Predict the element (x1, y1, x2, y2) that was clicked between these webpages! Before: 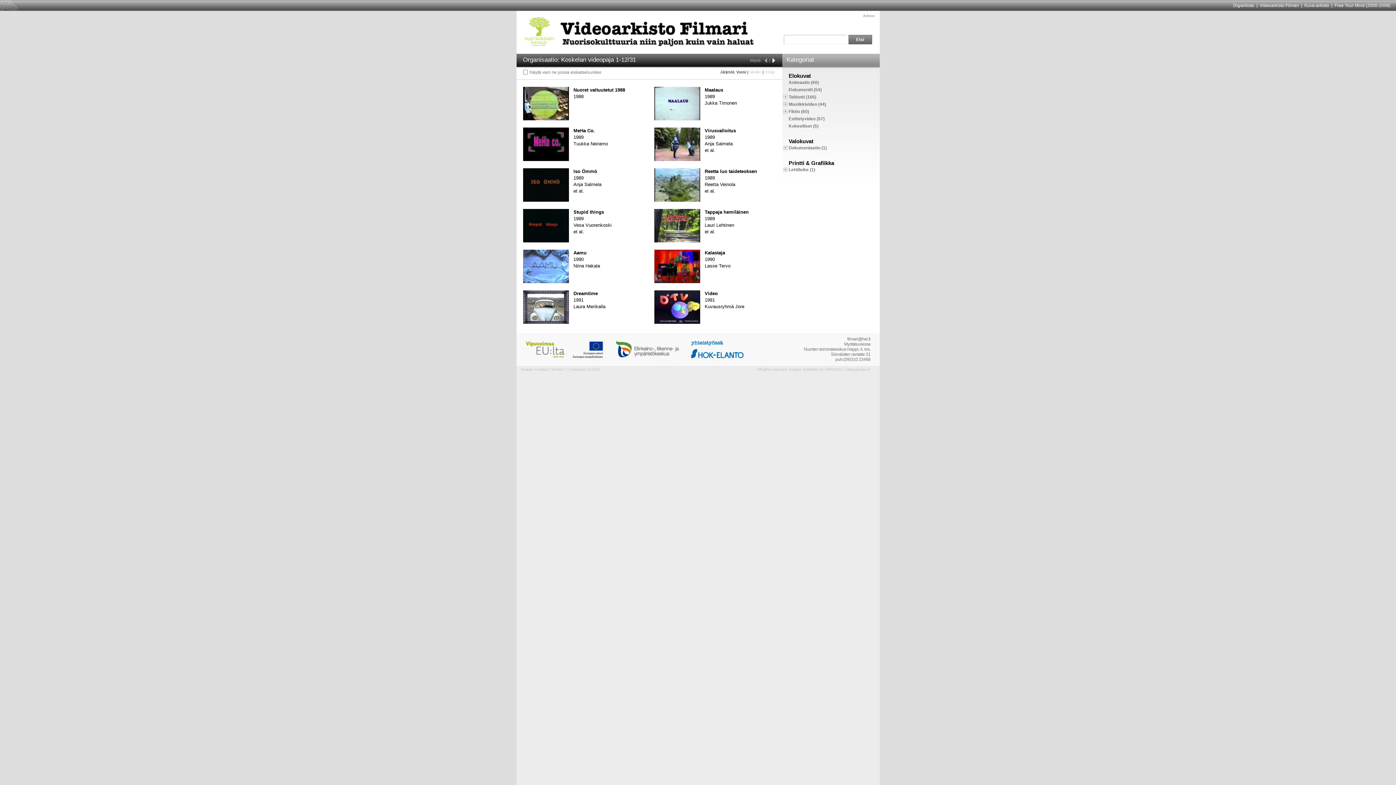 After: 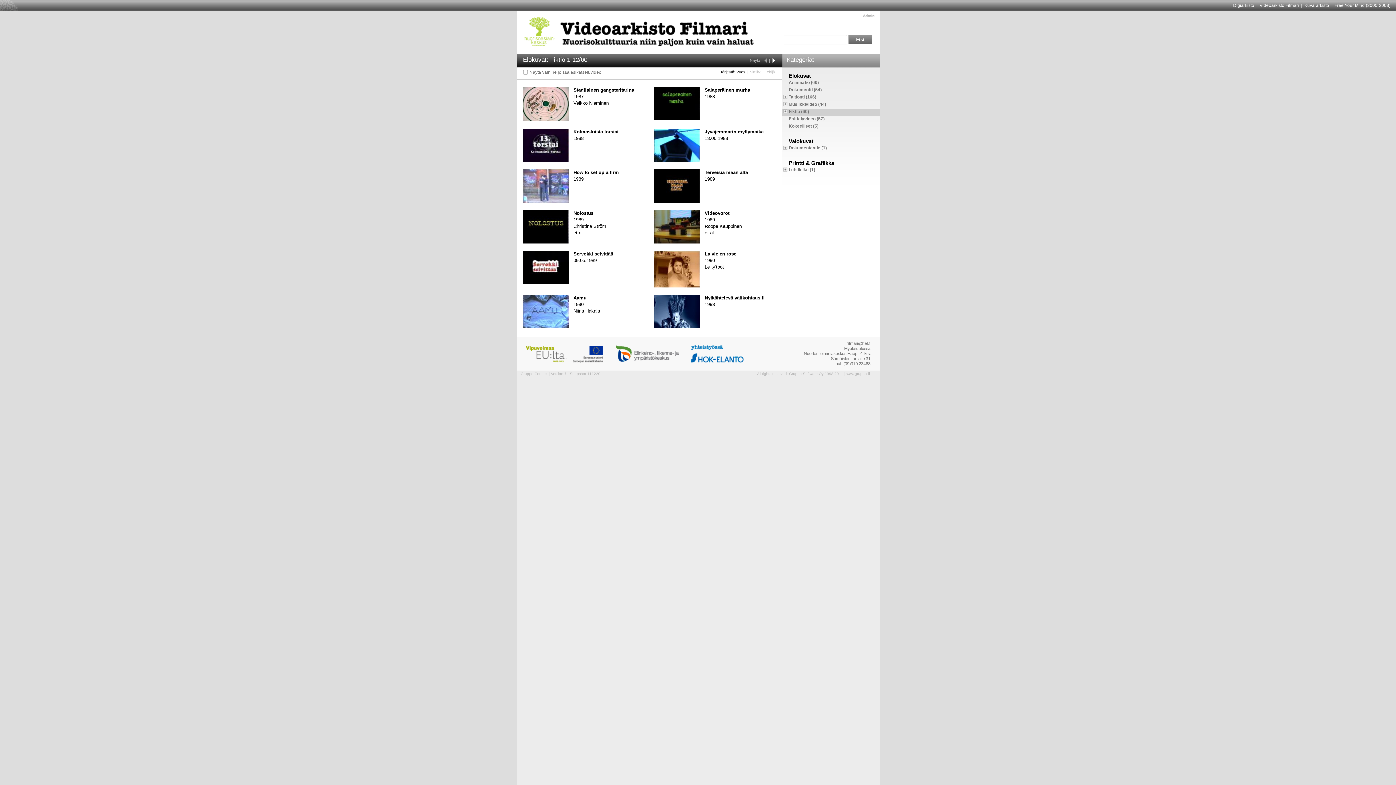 Action: bbox: (788, 109, 809, 114) label: Fiktio (60)